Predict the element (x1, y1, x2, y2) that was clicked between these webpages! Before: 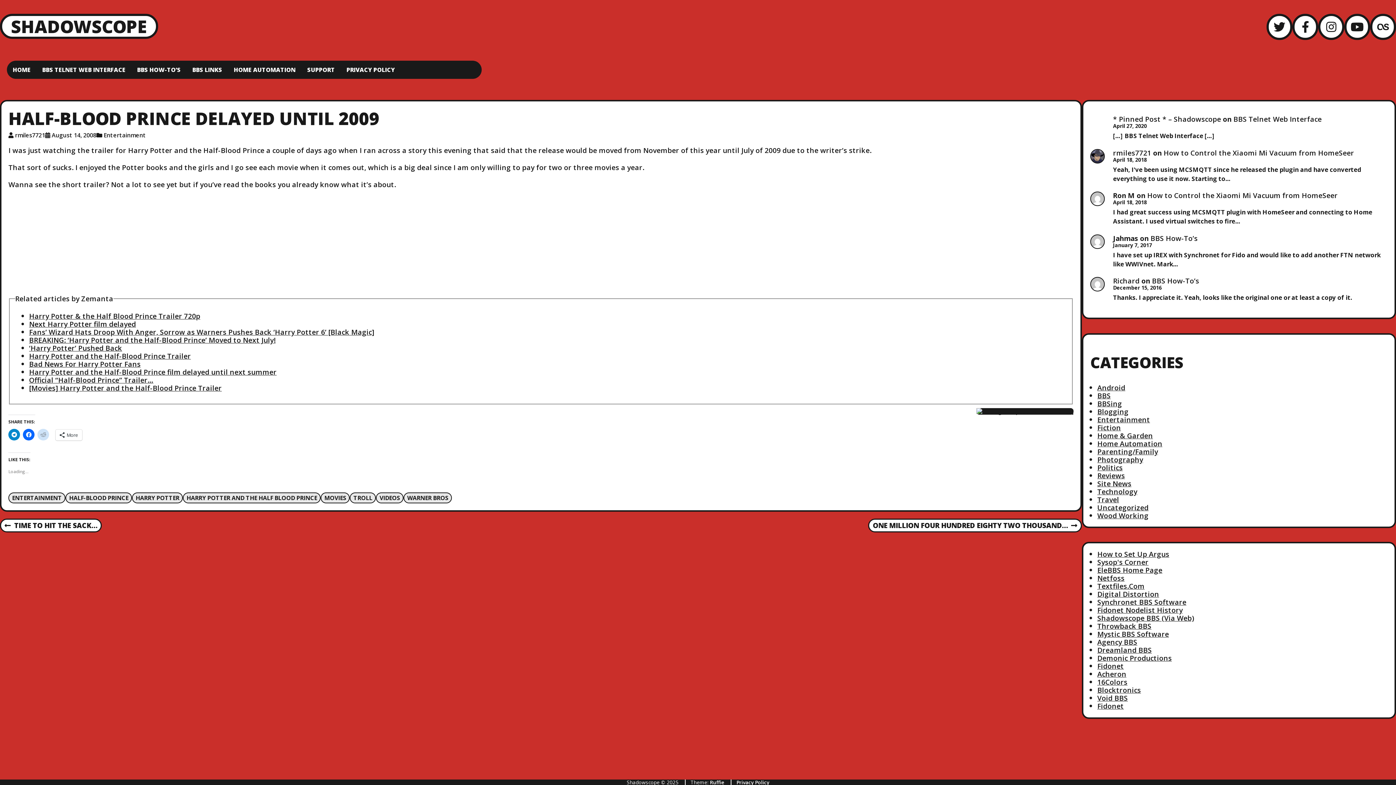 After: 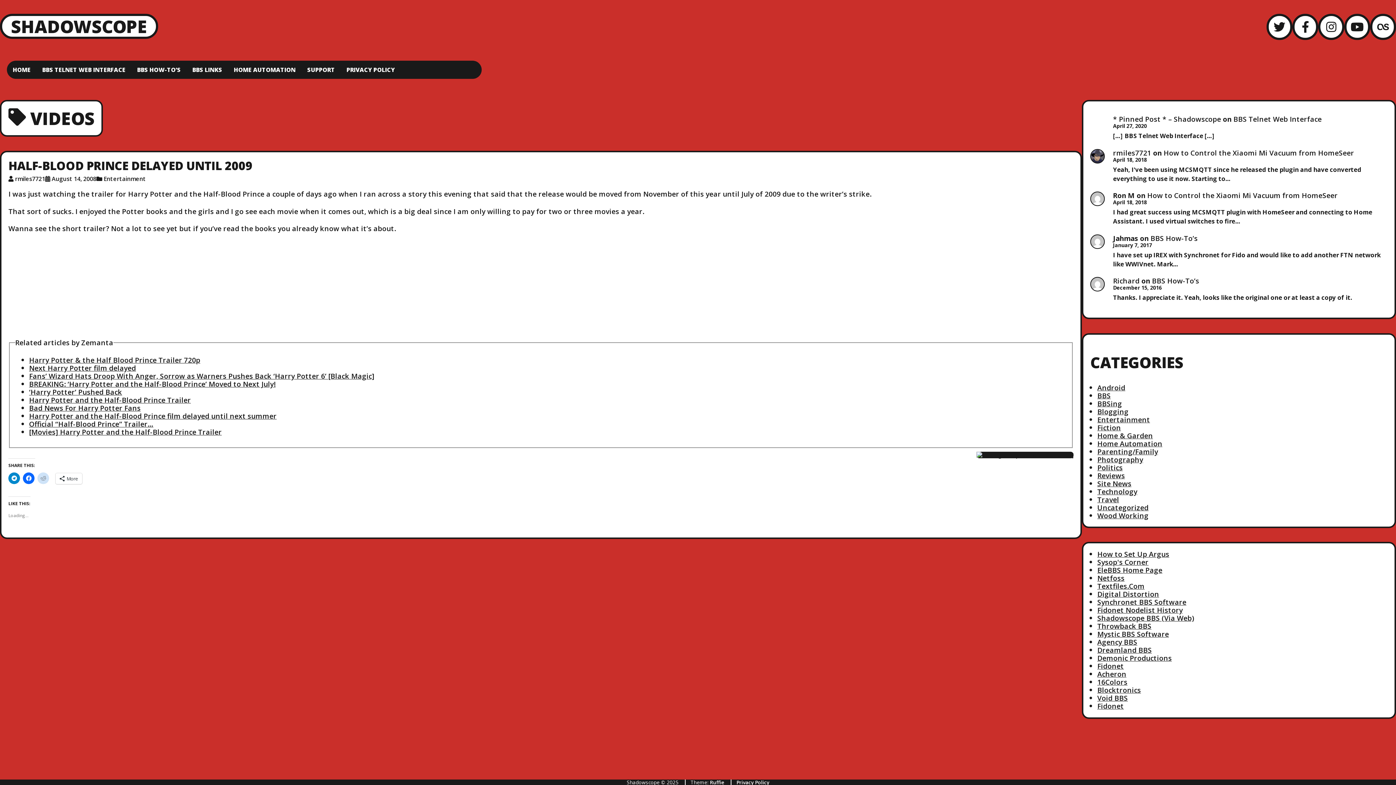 Action: bbox: (376, 492, 403, 503) label: VIDEOS